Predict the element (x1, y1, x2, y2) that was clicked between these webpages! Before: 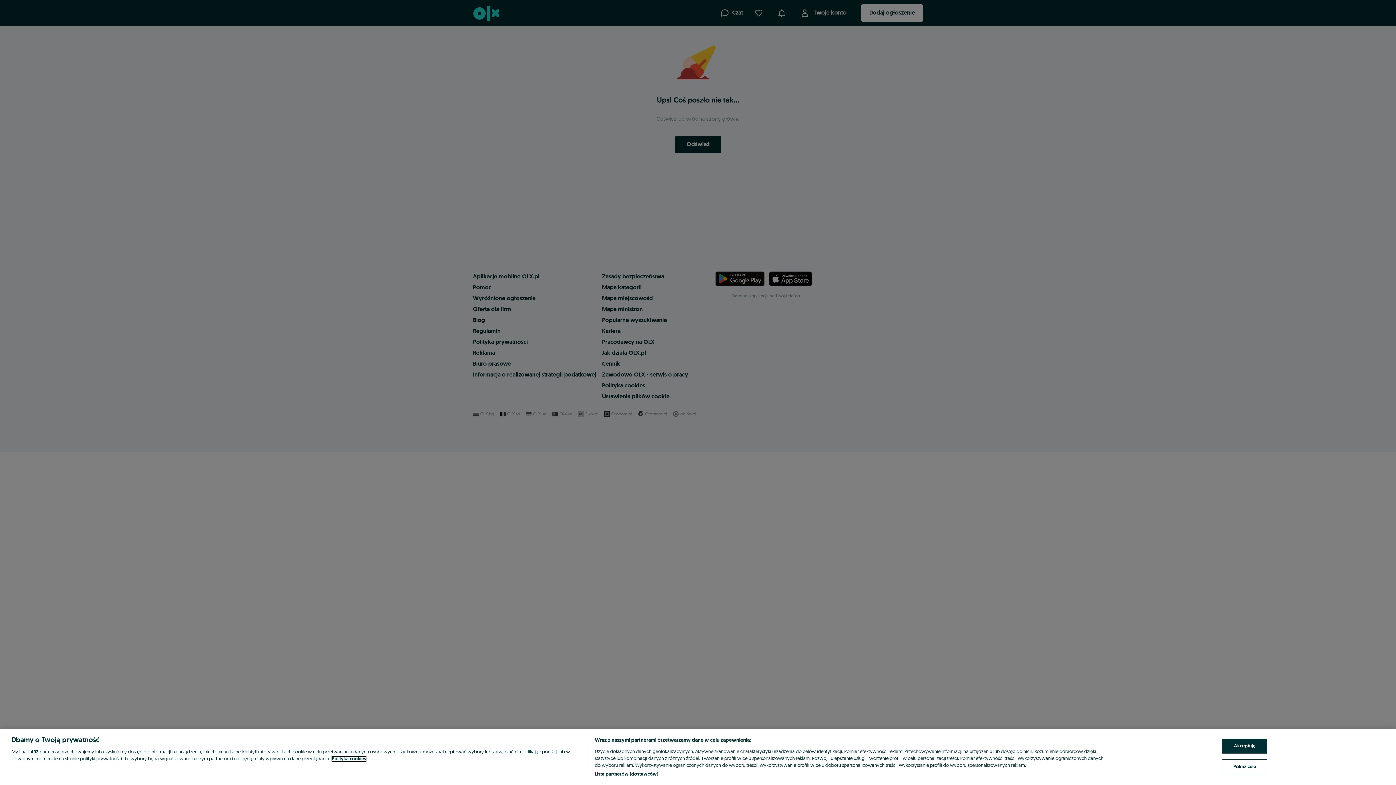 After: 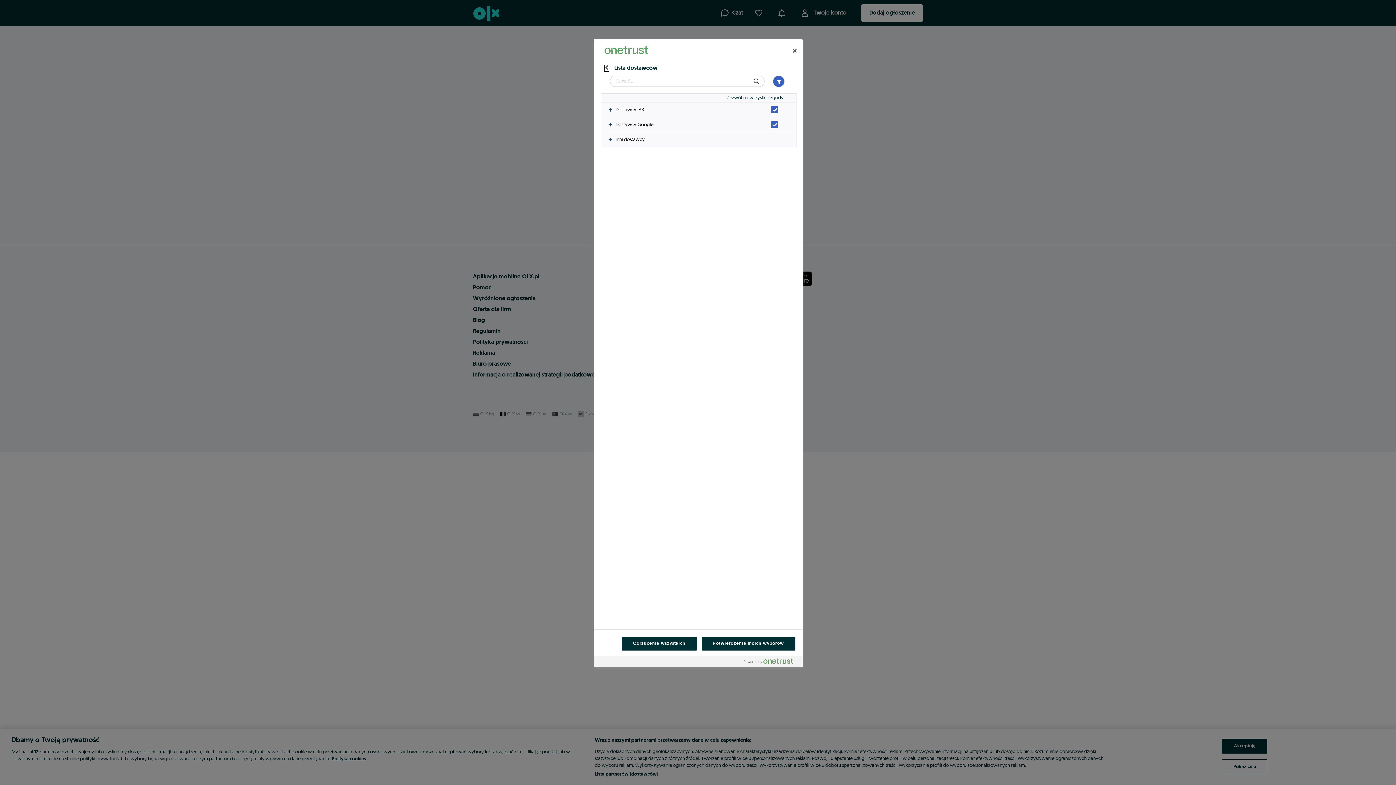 Action: label: Lista partnerów (dostawców) bbox: (594, 771, 658, 778)